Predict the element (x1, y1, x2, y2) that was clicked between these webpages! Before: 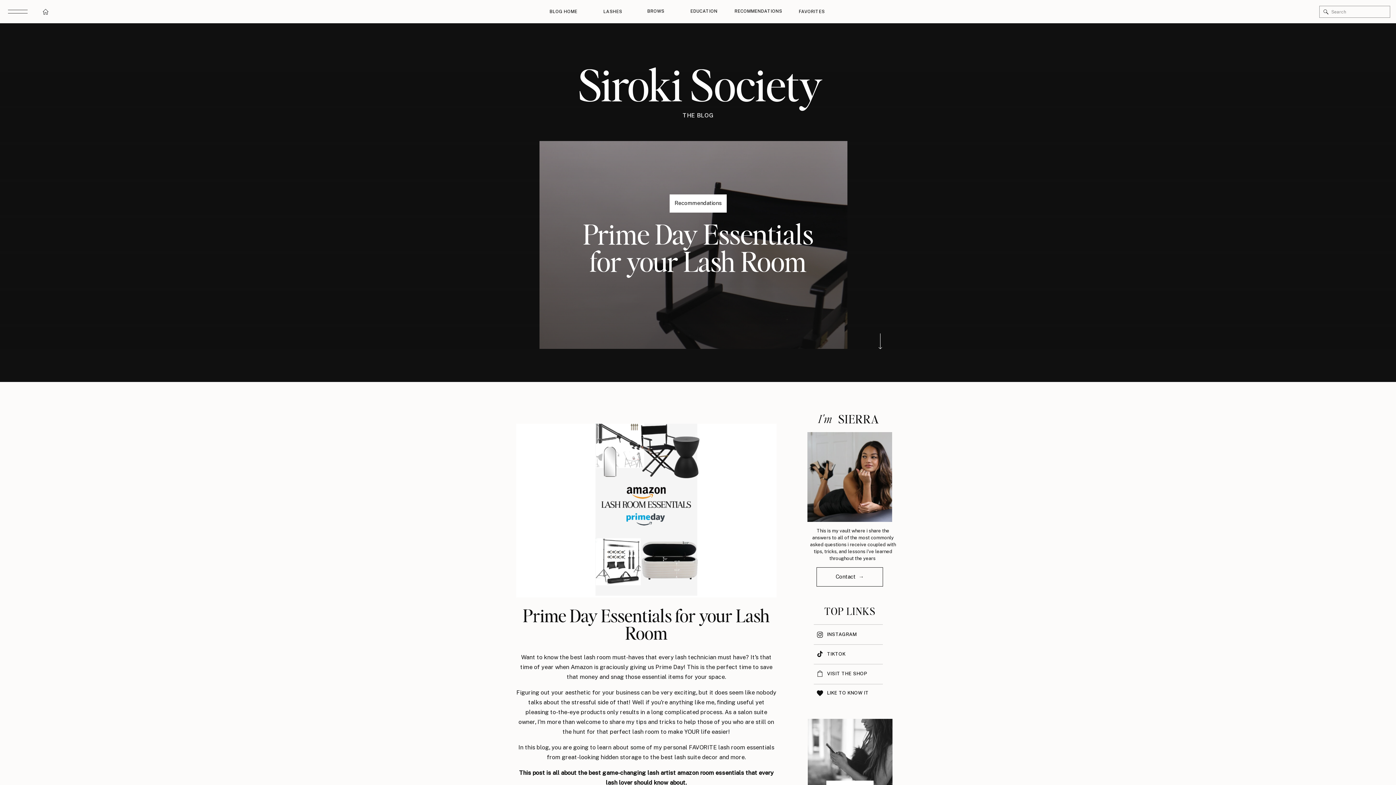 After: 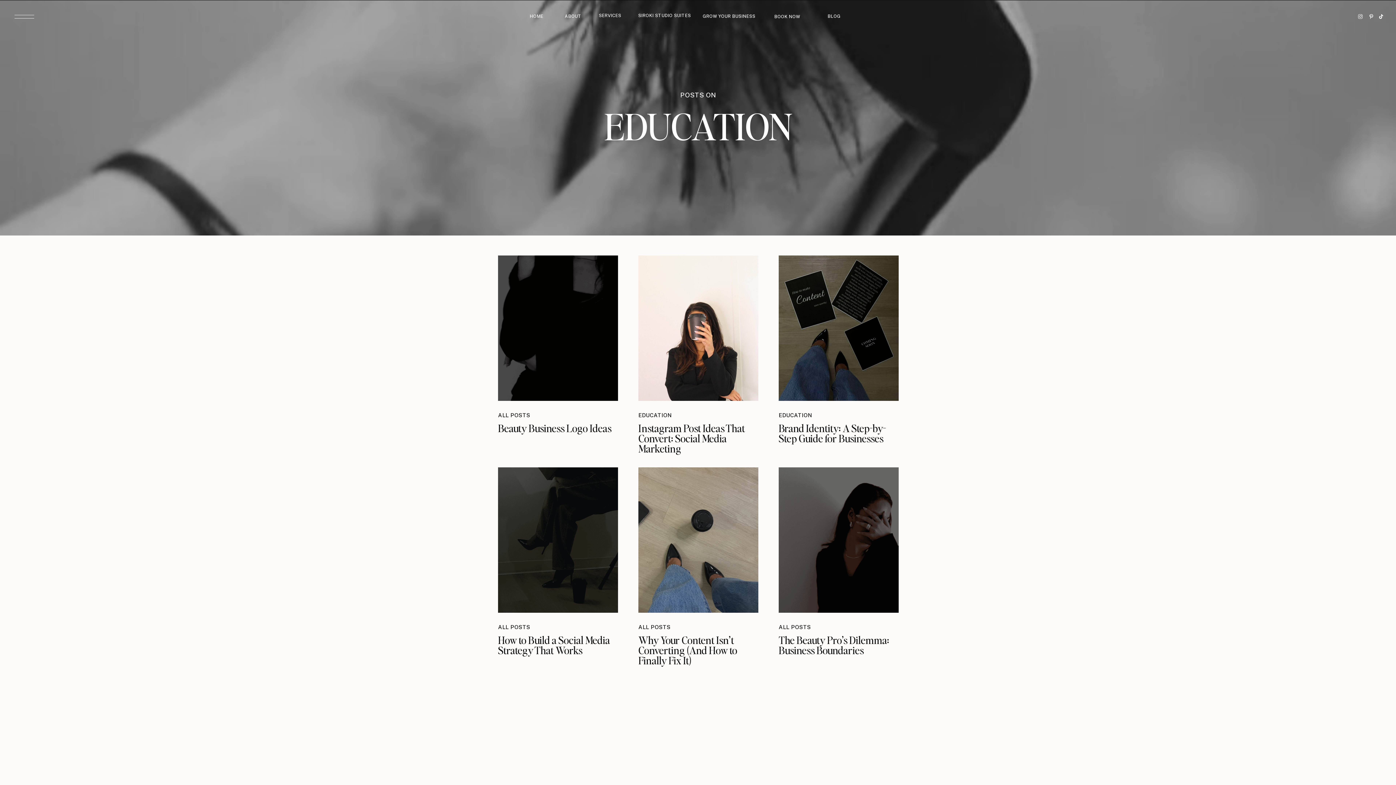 Action: bbox: (689, 8, 718, 15) label: EDUCATION